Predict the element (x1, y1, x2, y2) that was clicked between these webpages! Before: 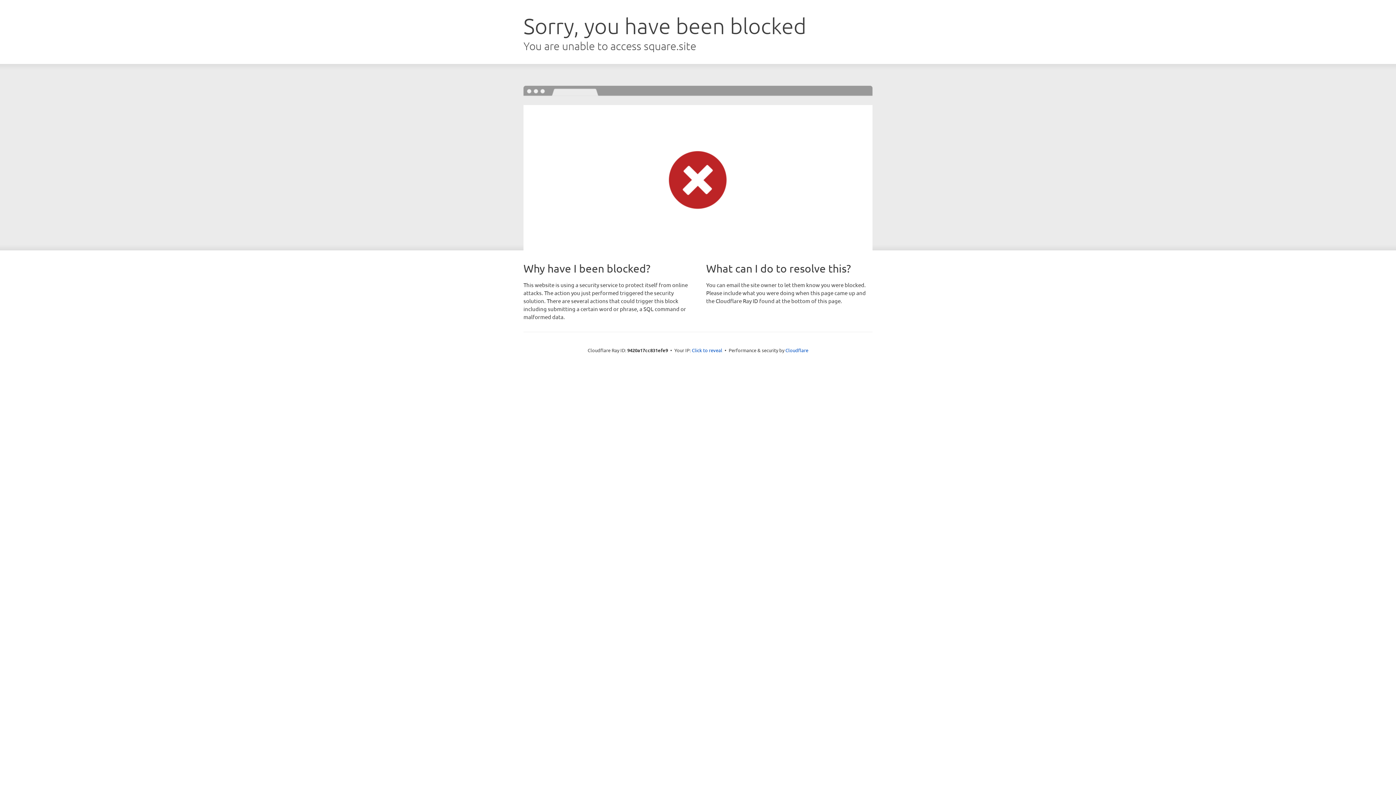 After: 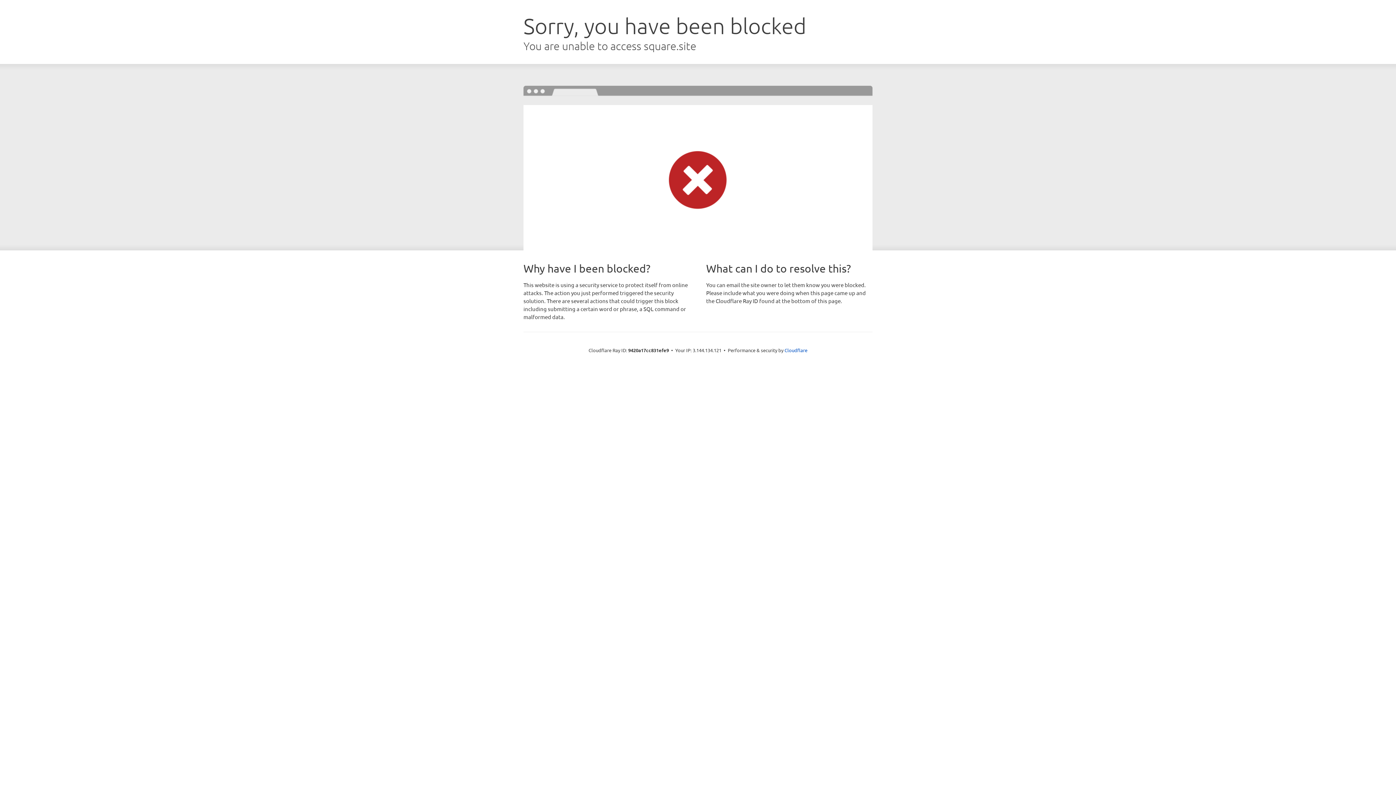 Action: bbox: (692, 346, 722, 353) label: Click to reveal